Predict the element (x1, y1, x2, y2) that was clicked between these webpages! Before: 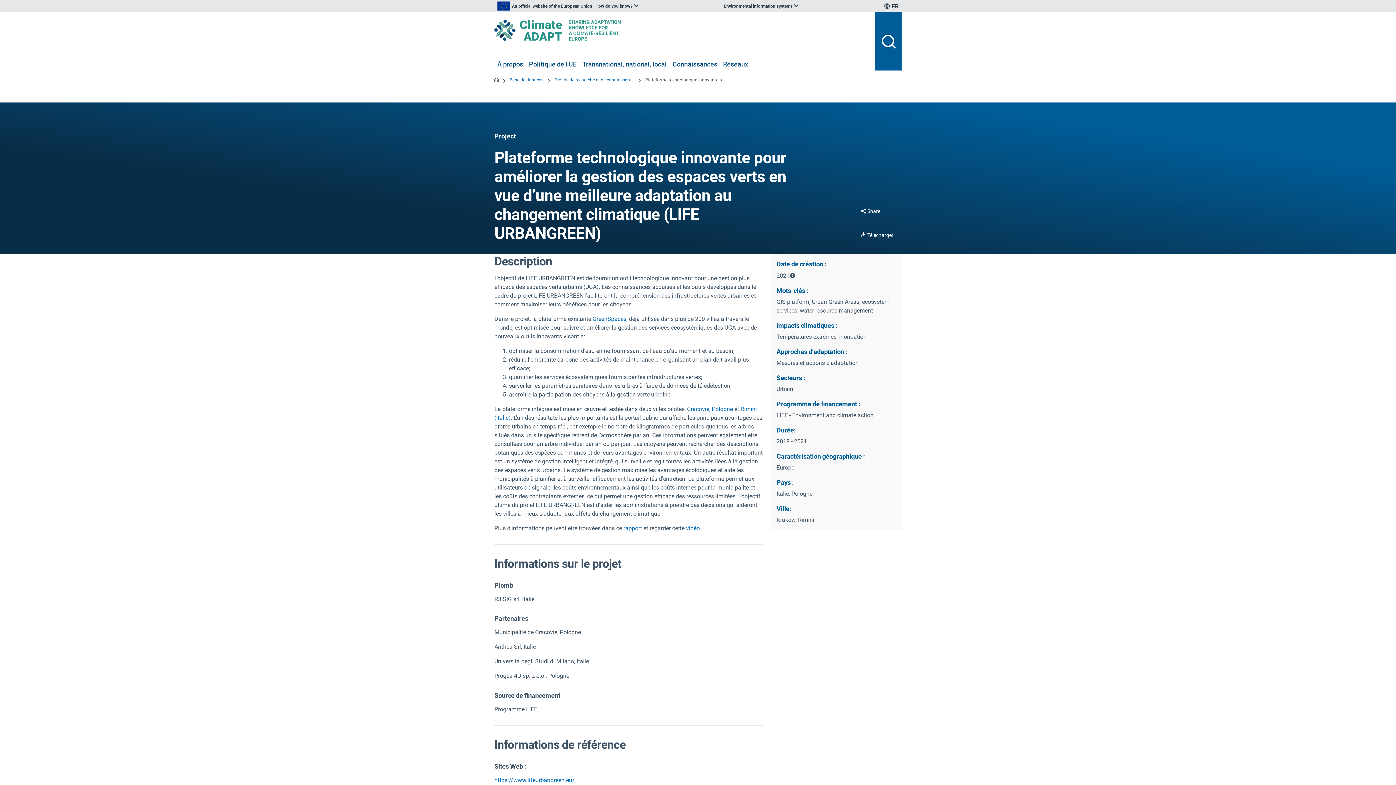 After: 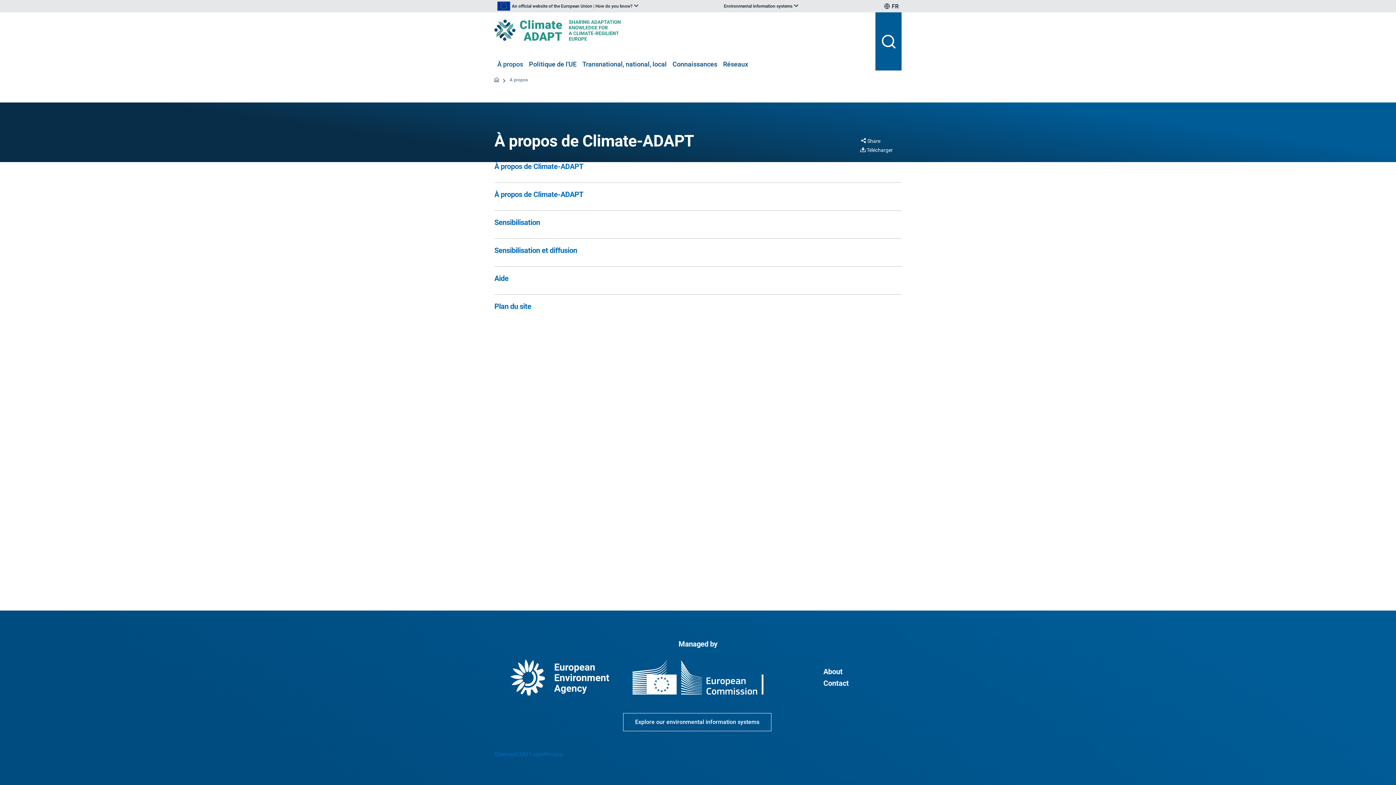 Action: bbox: (497, 60, 523, 69) label: À propos